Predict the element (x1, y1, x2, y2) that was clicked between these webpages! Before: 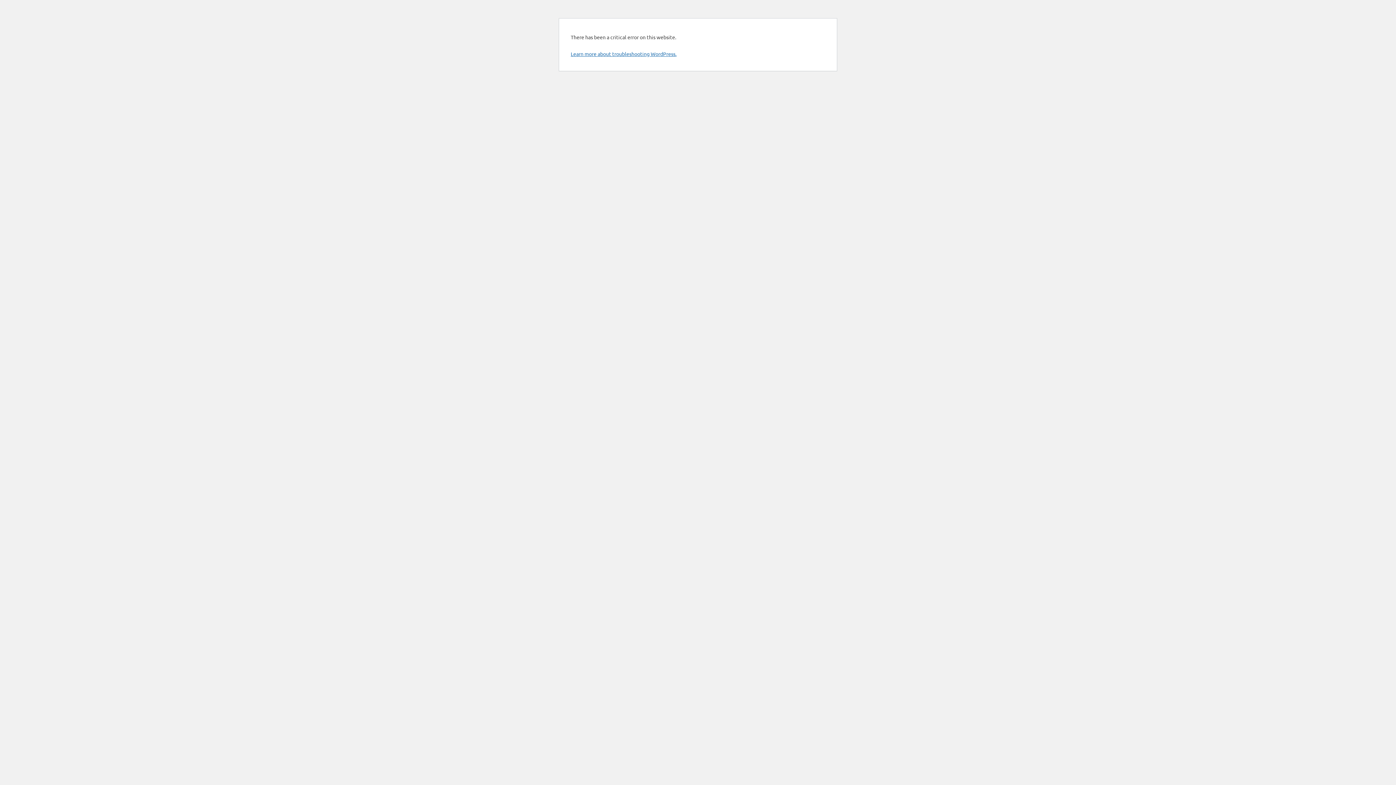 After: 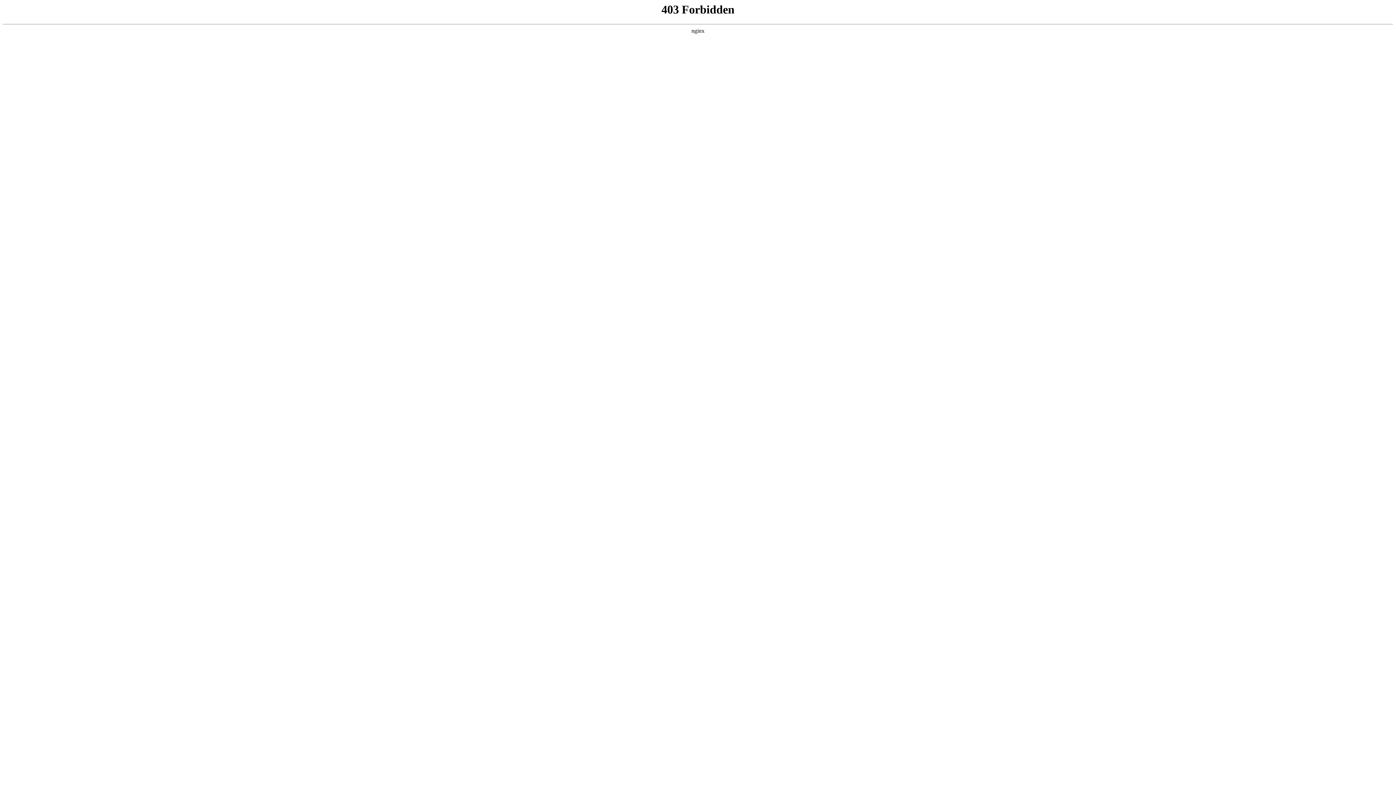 Action: label: Learn more about troubleshooting WordPress. bbox: (570, 50, 676, 57)